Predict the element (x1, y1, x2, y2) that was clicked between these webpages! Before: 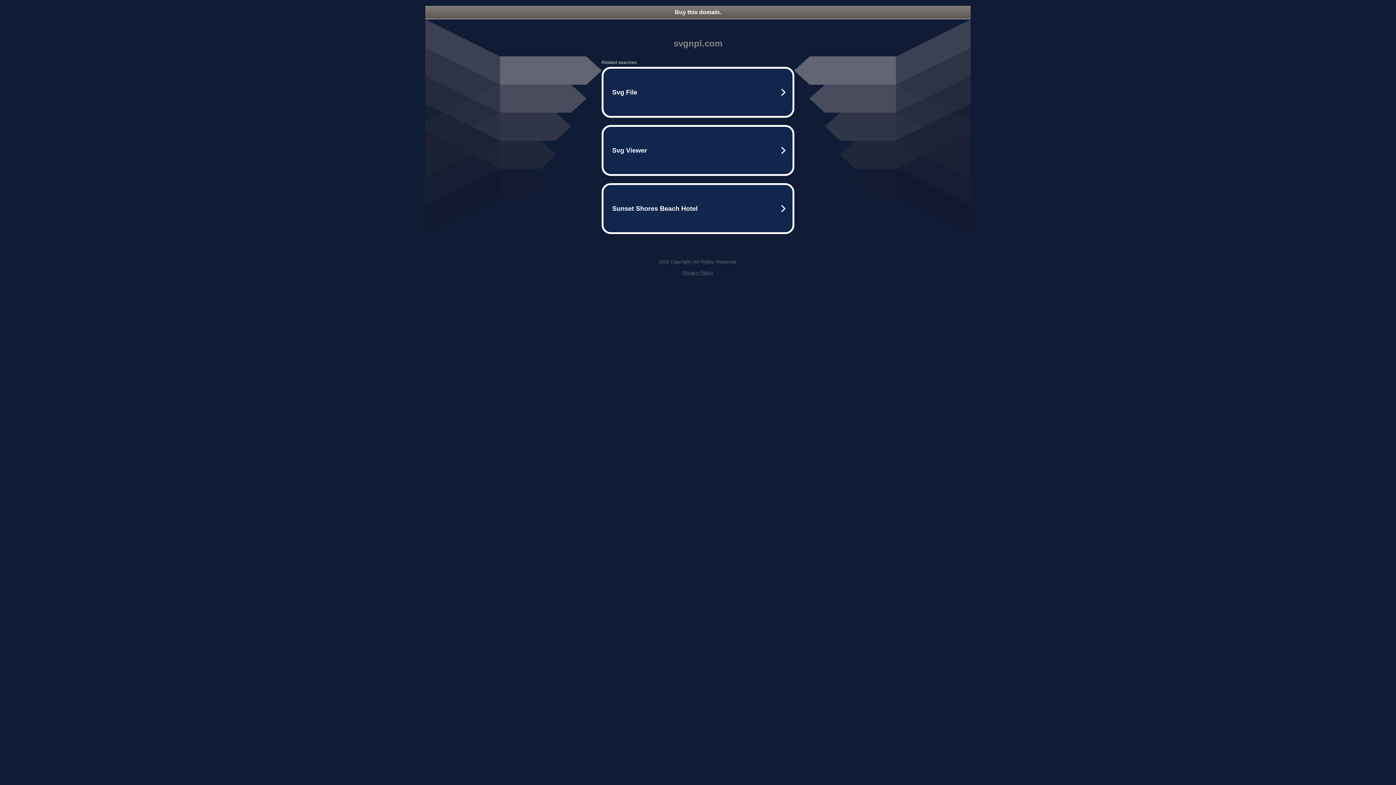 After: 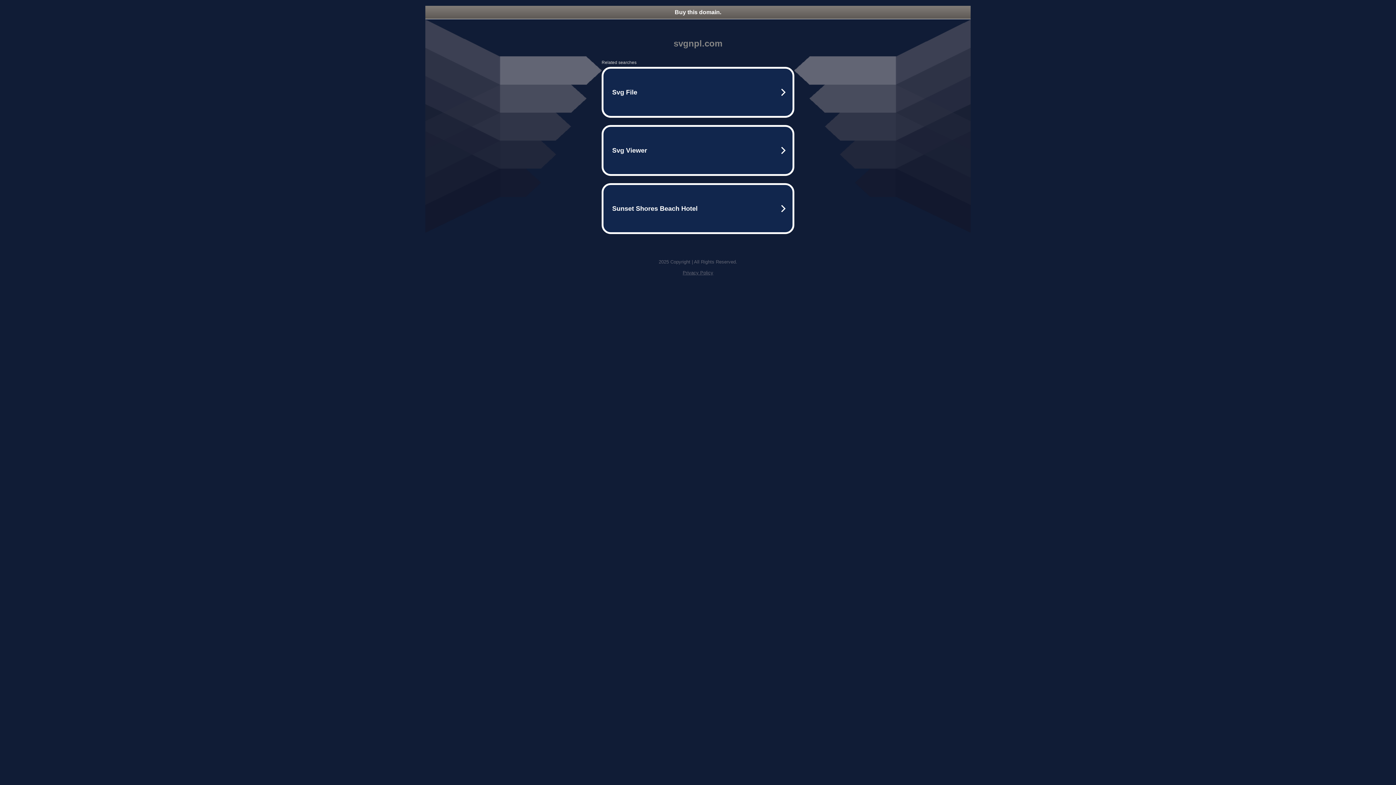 Action: bbox: (682, 270, 713, 275) label: Privacy Policy